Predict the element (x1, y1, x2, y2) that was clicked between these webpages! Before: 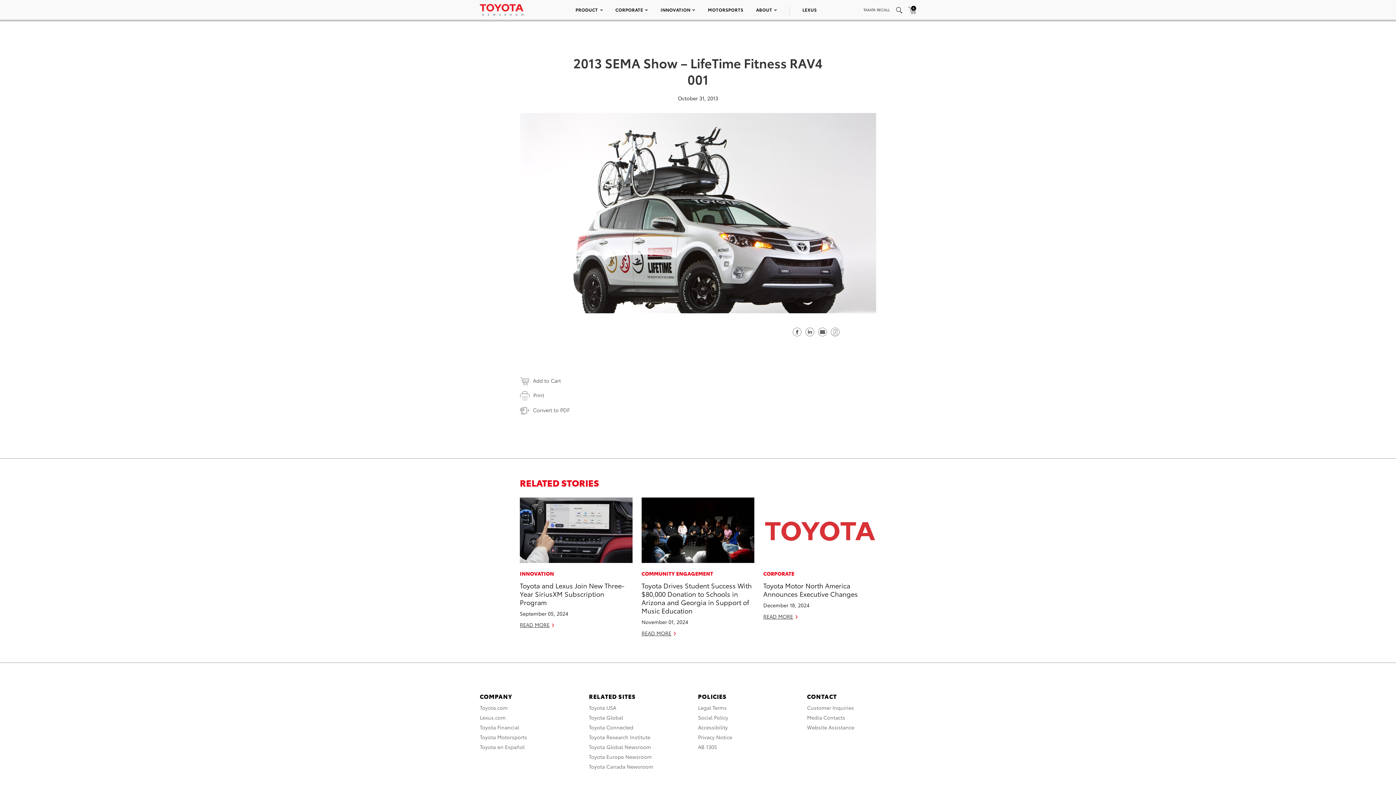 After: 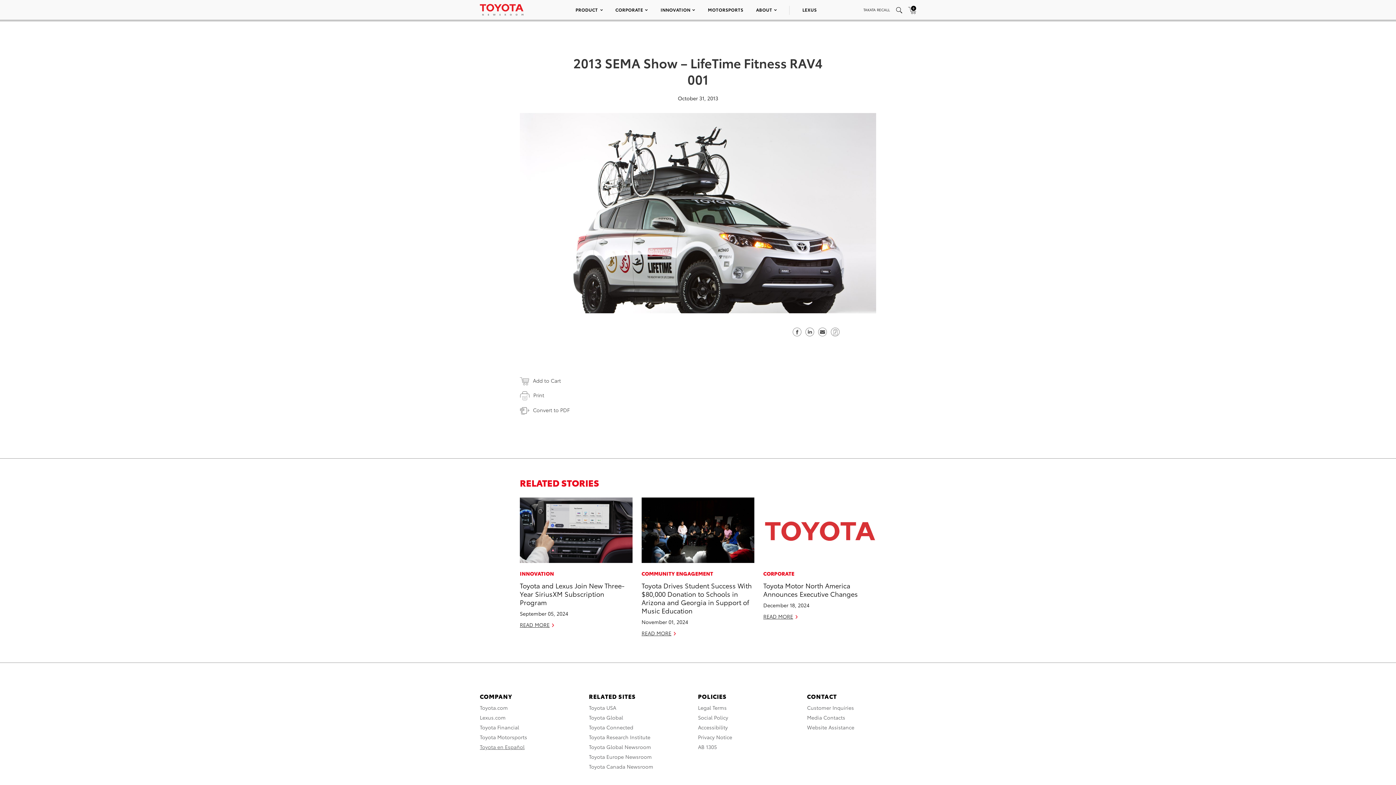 Action: bbox: (480, 743, 524, 750) label: Toyota en Español